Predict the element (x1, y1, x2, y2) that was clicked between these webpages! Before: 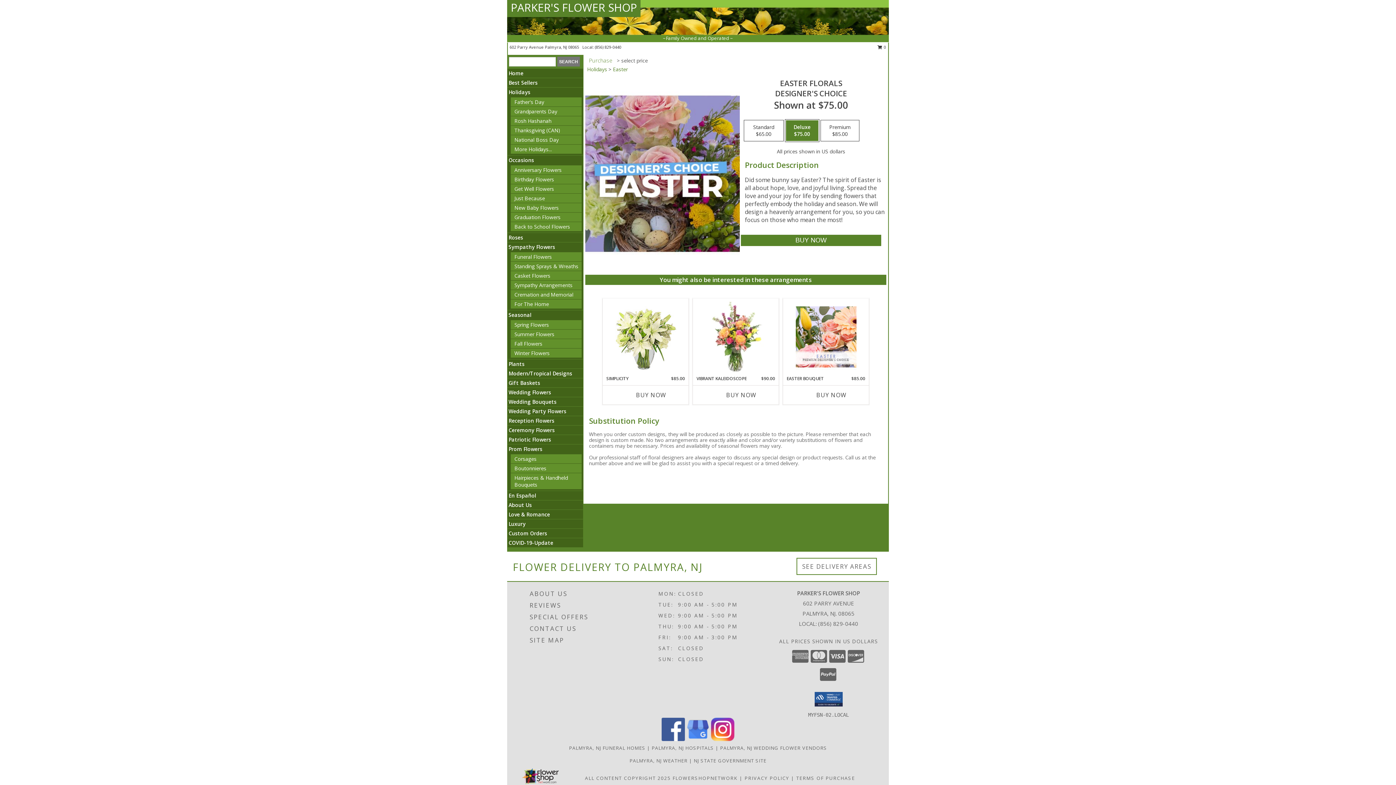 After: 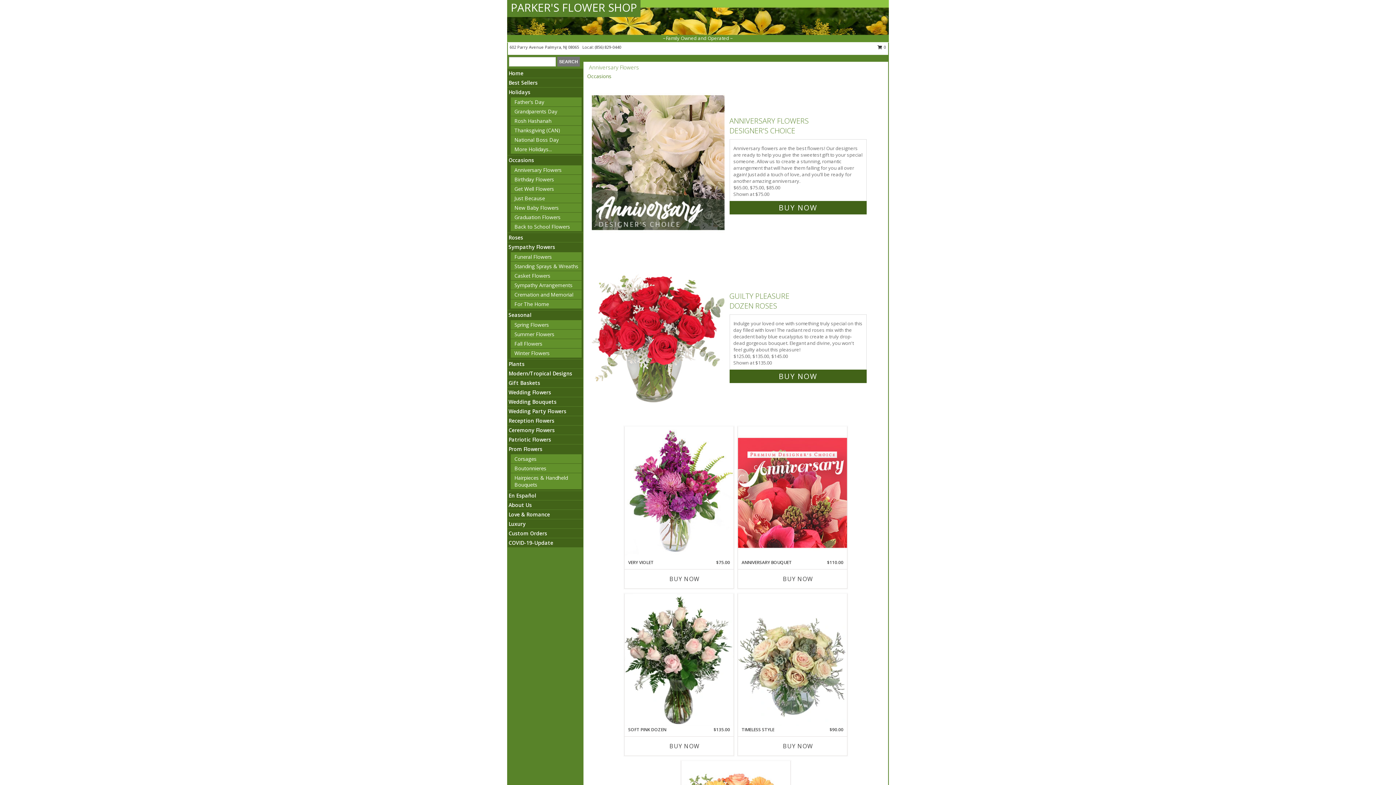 Action: bbox: (514, 166, 561, 173) label: Anniversary Flowers